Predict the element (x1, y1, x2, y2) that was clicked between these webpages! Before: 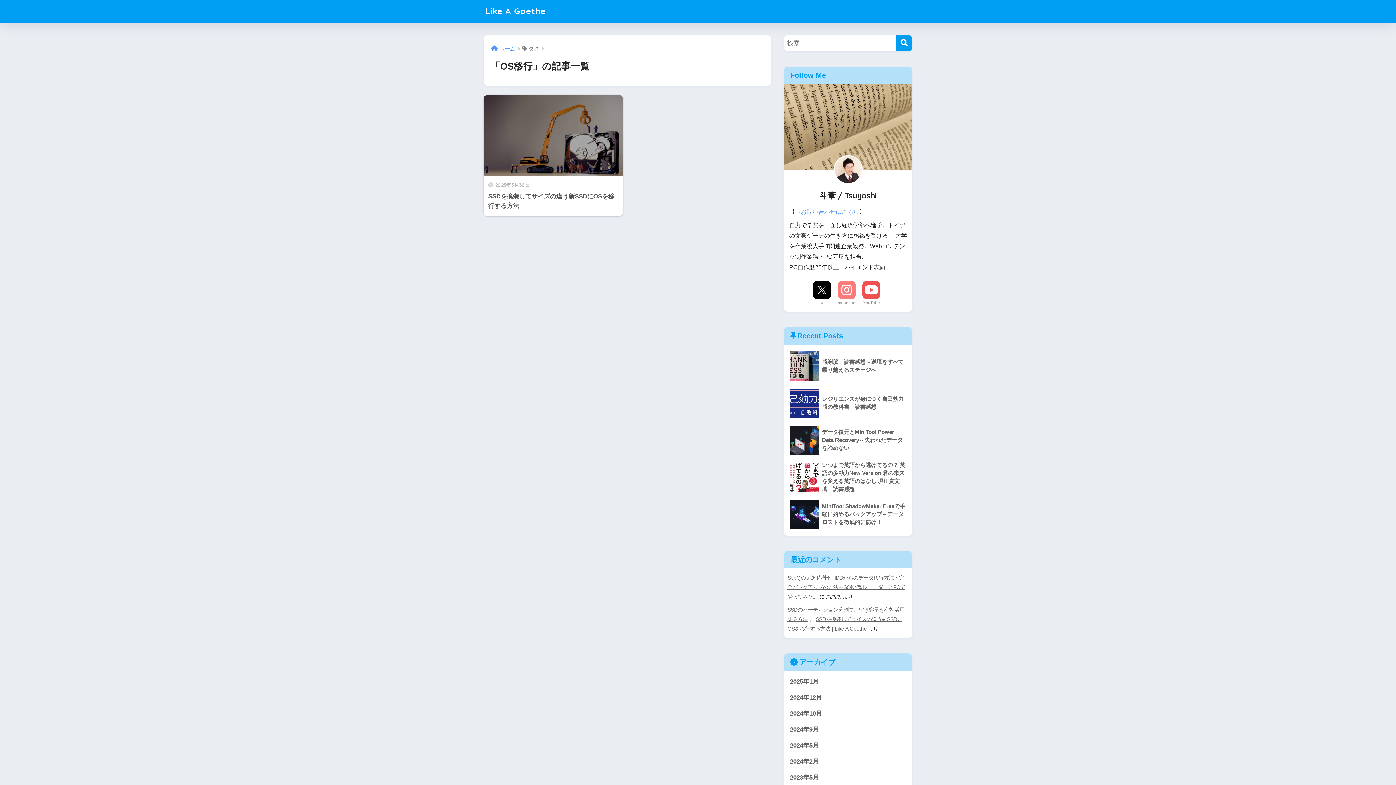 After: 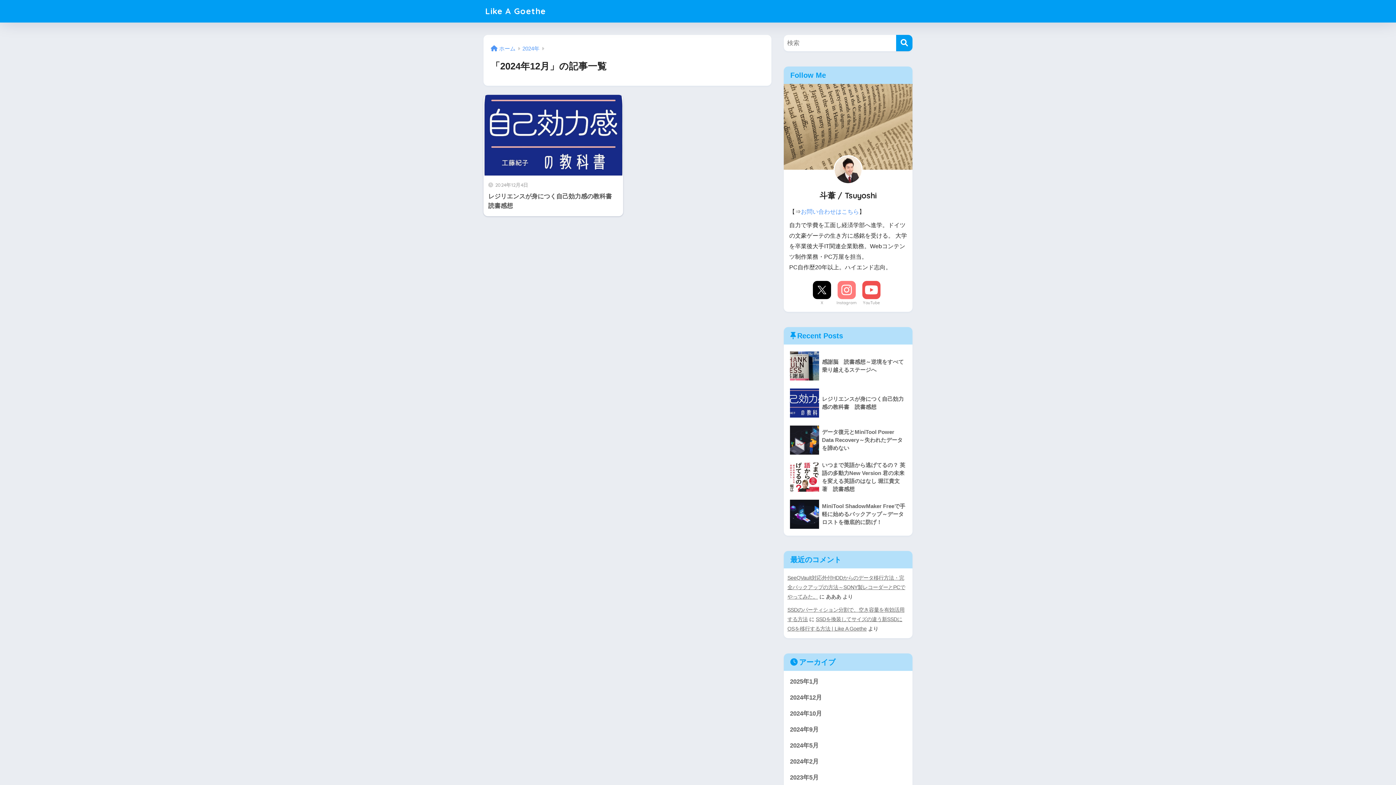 Action: bbox: (787, 690, 909, 706) label: 2024年12月